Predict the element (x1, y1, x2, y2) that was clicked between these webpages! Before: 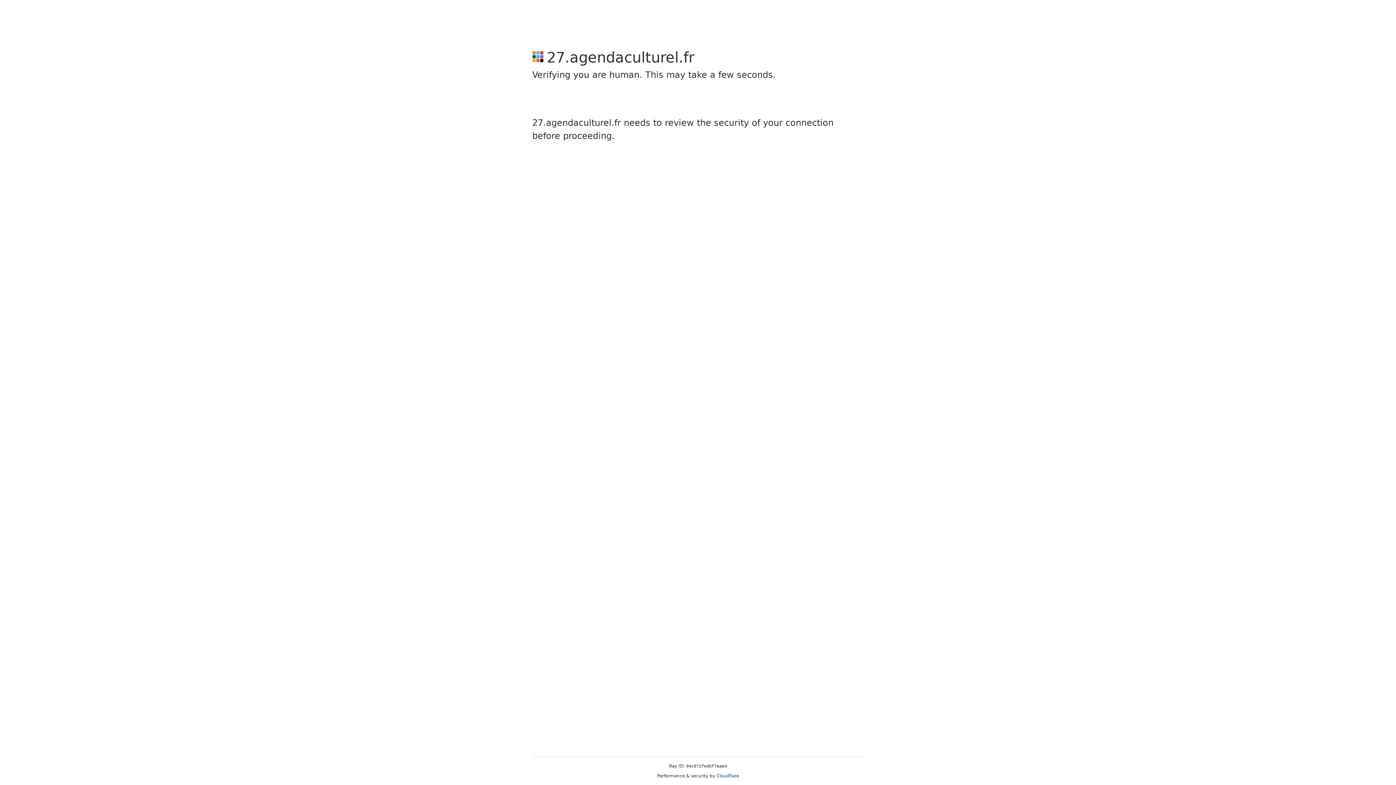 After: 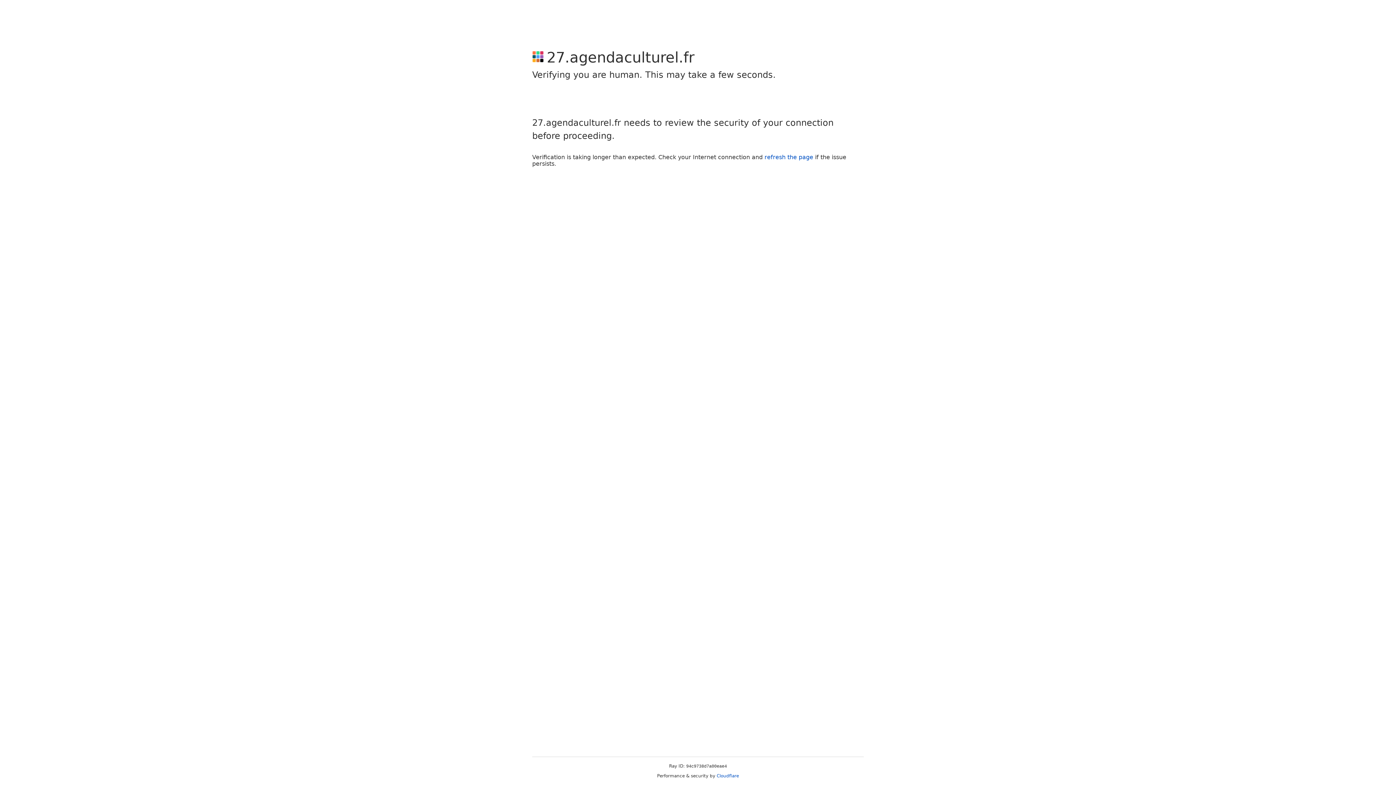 Action: label: Cloudflare bbox: (716, 773, 739, 778)